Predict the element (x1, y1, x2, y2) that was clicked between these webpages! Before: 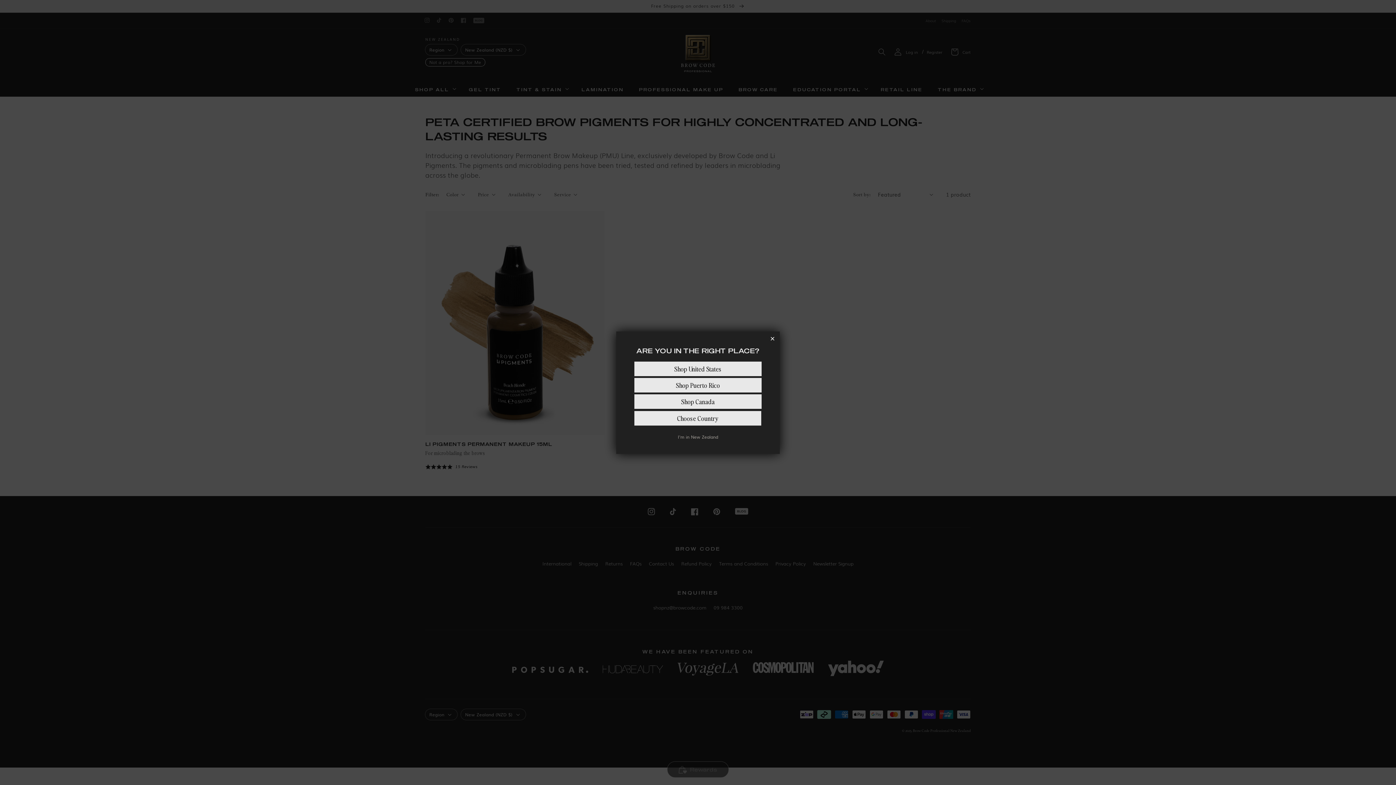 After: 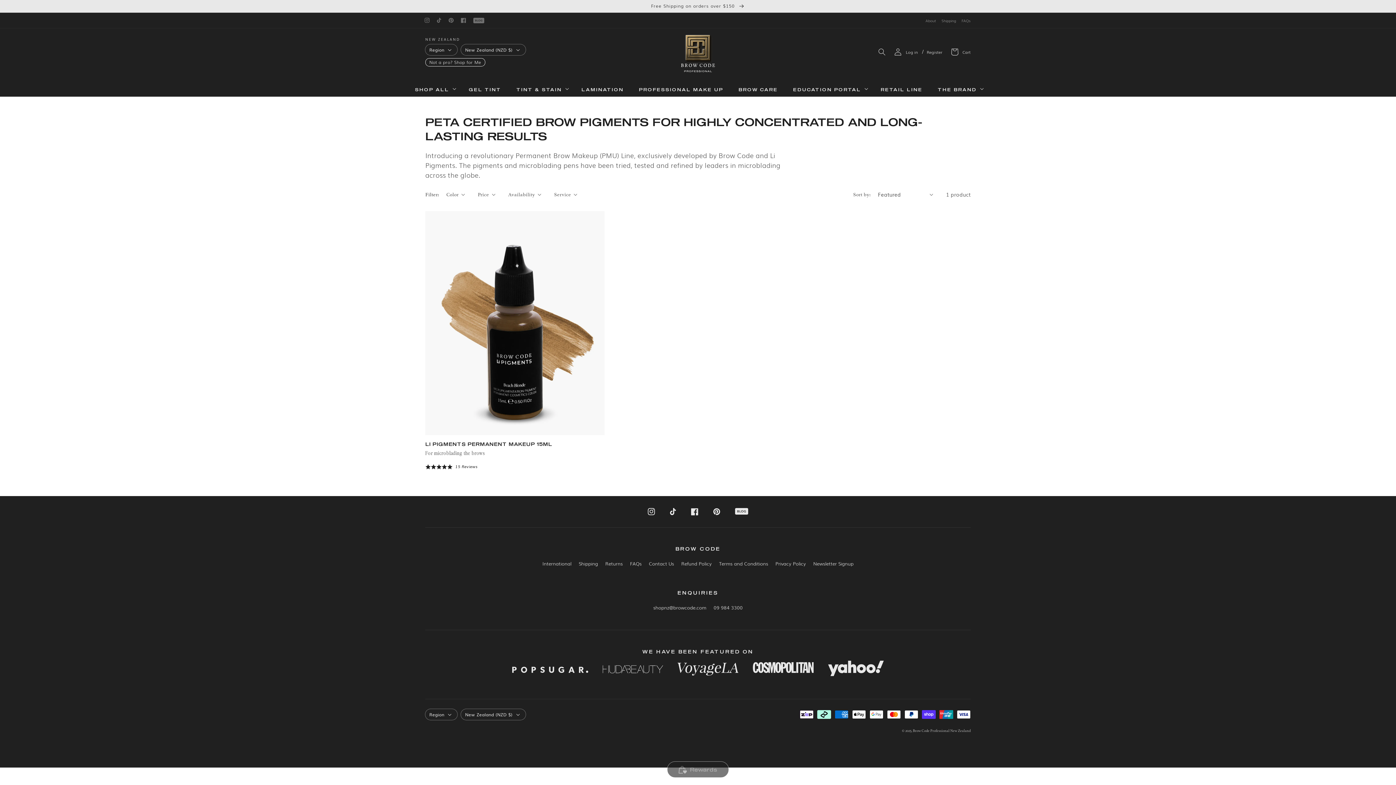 Action: label: I'm in New Zealand bbox: (634, 430, 761, 443)